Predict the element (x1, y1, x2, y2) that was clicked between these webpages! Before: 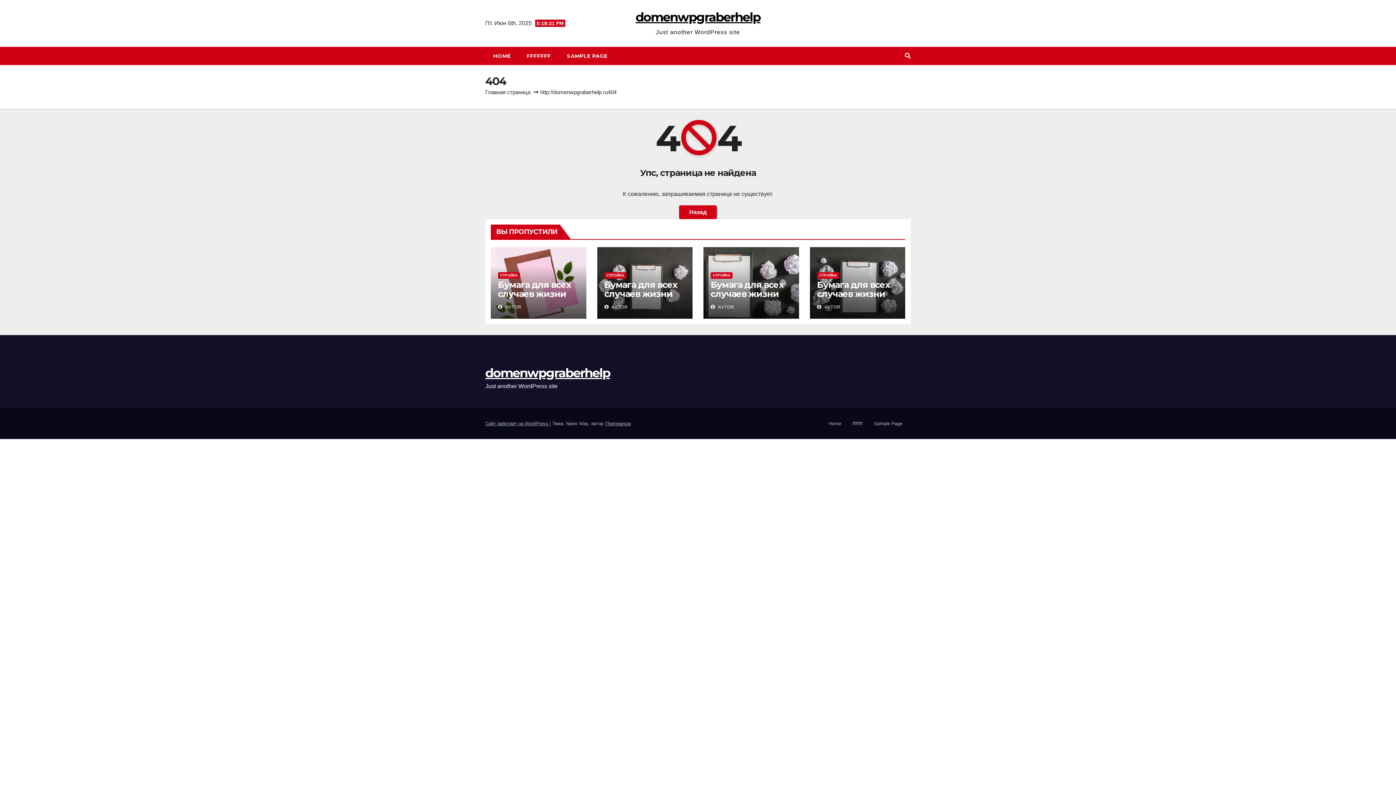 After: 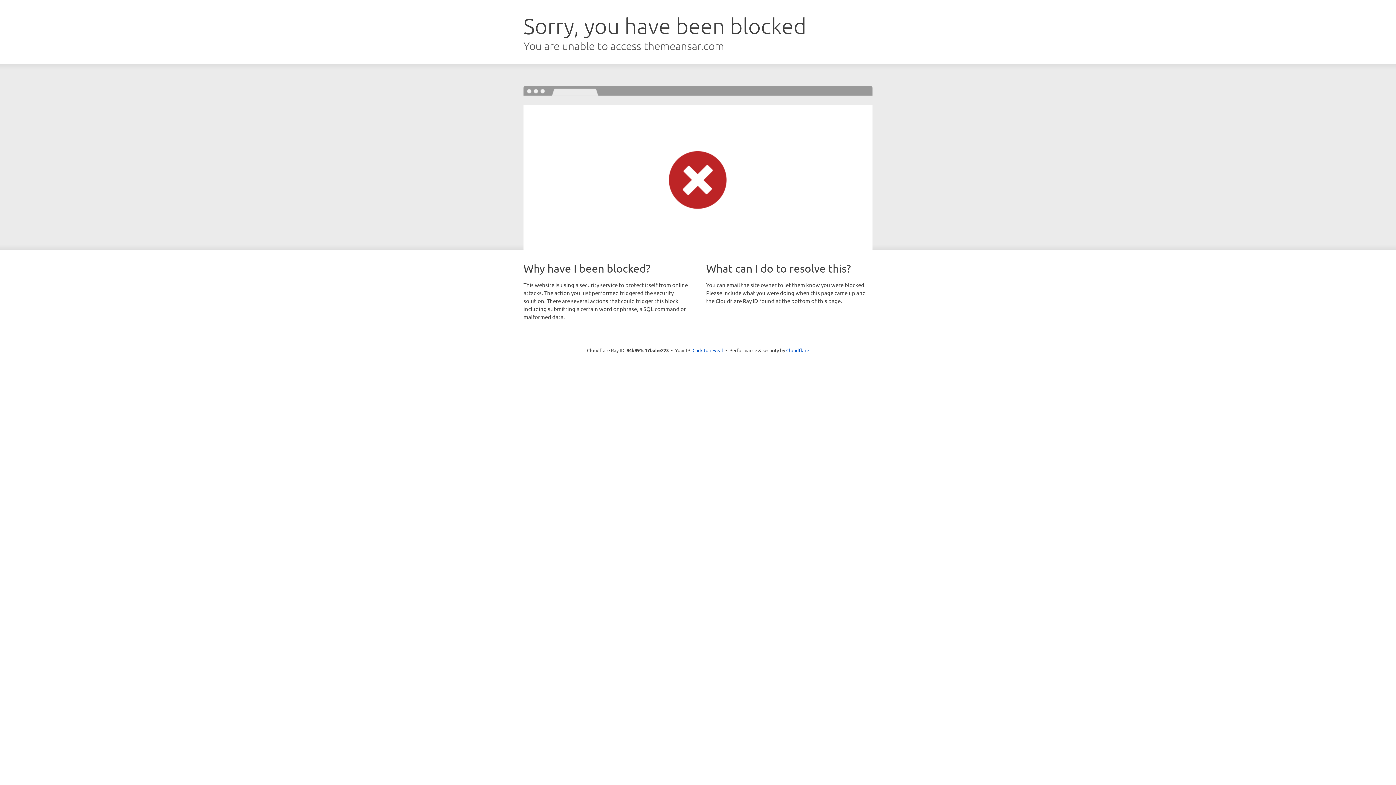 Action: label: Themeansar bbox: (605, 421, 631, 426)